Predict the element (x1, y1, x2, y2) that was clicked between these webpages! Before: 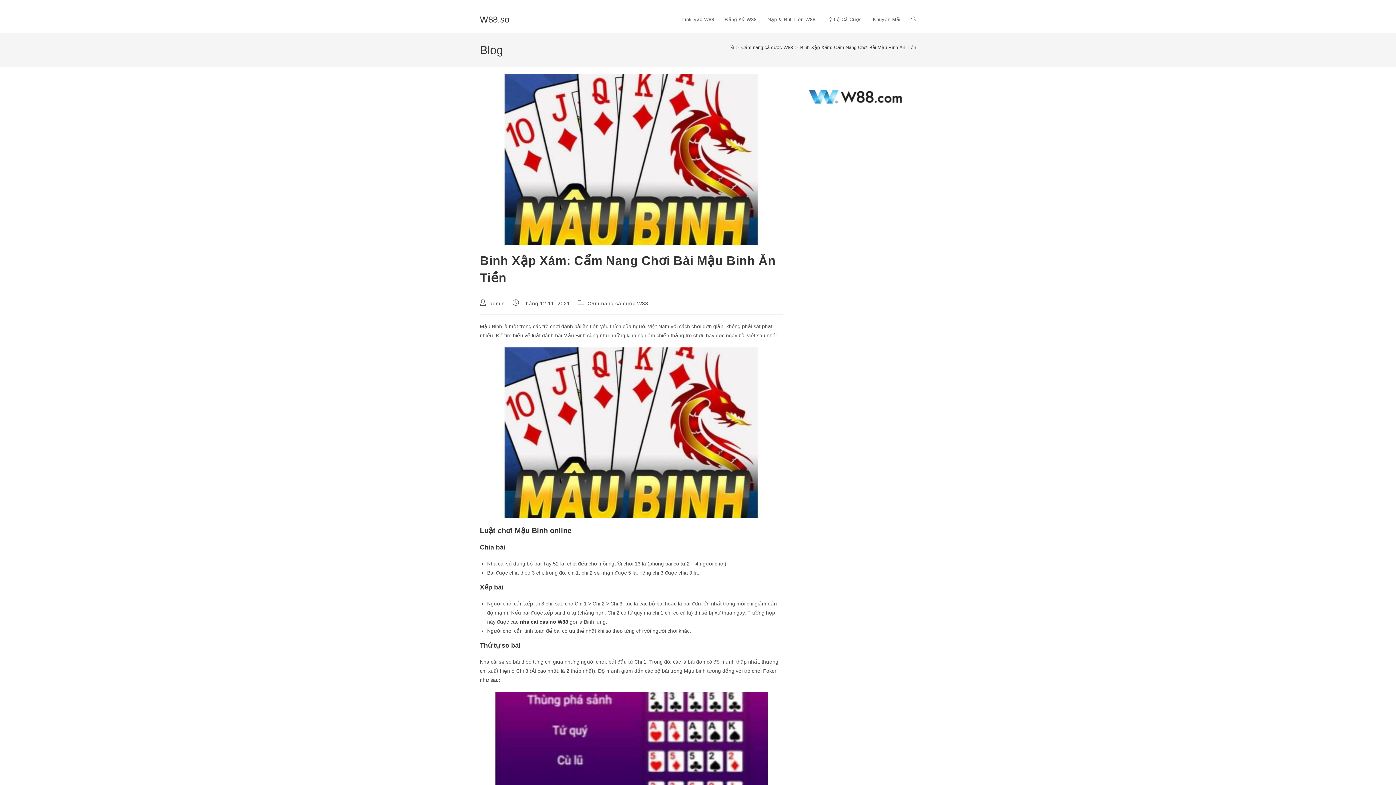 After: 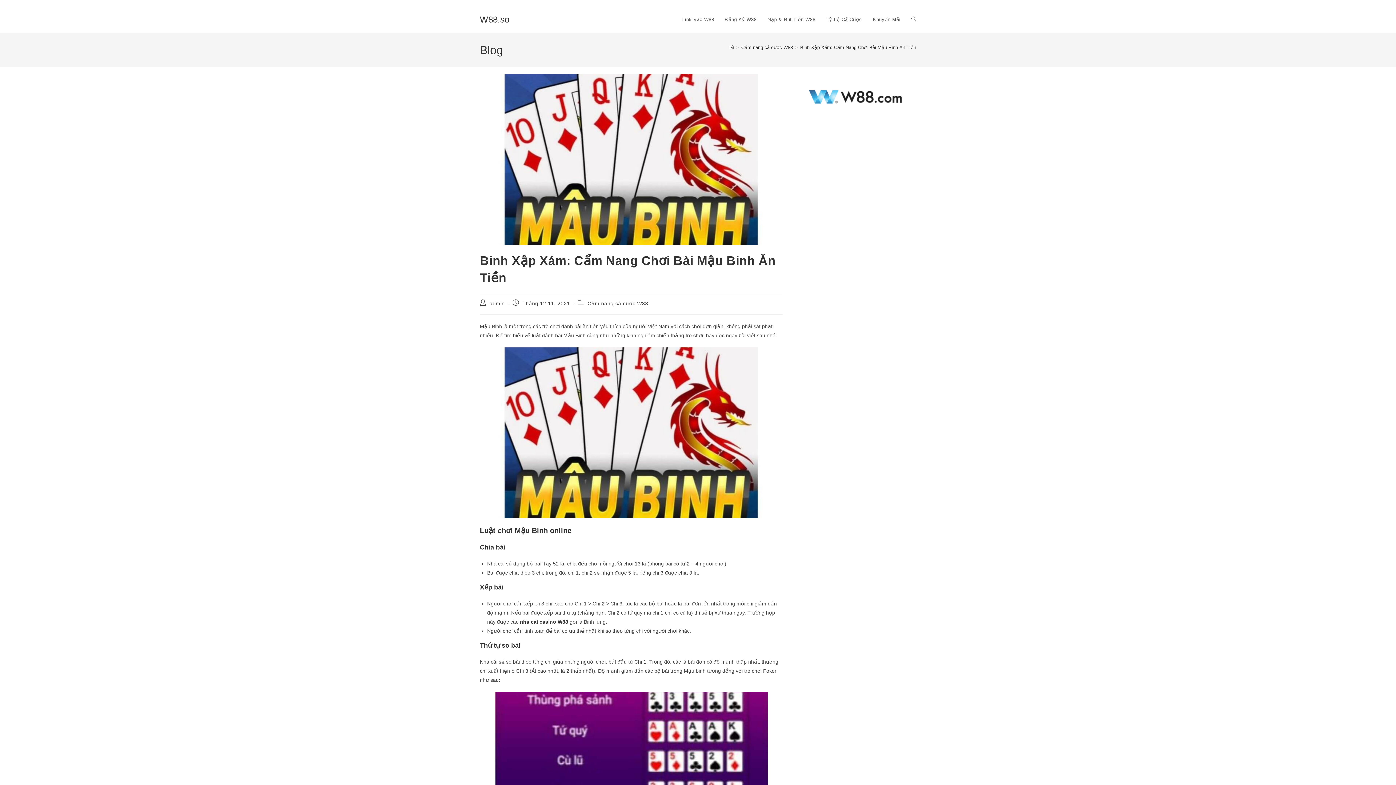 Action: bbox: (800, 44, 916, 50) label: Binh Xập Xám: Cẩm Nang Chơi Bài Mậu Binh Ăn Tiền